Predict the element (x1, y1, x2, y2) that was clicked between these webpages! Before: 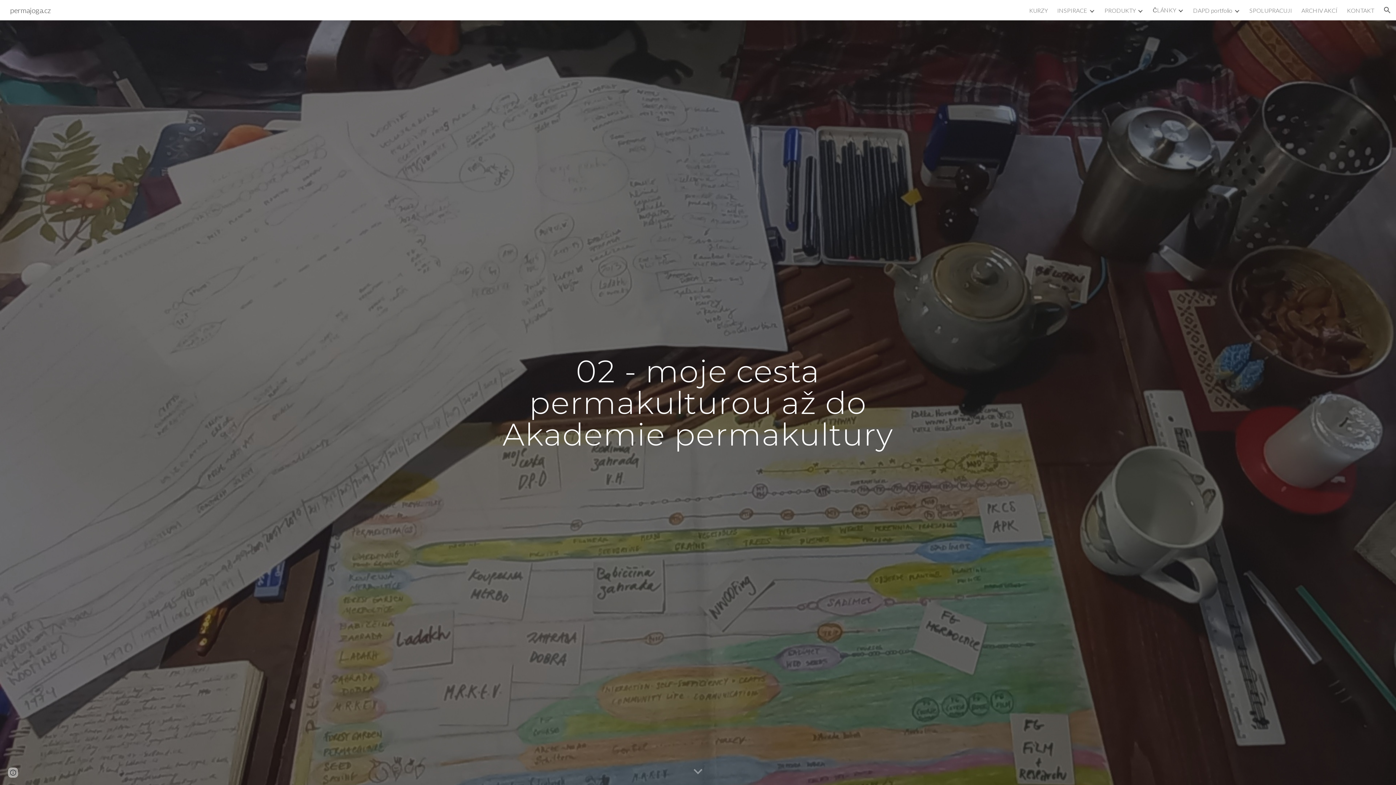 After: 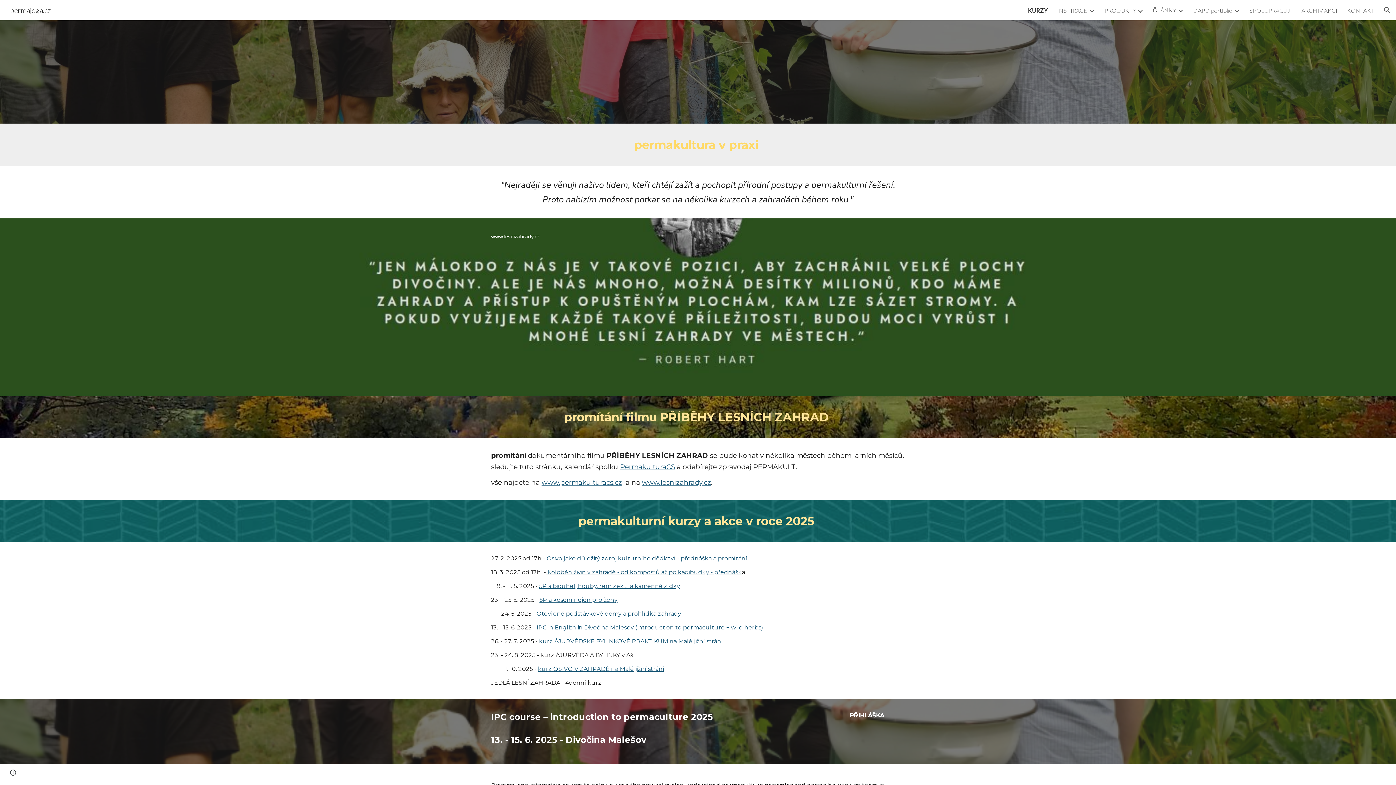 Action: bbox: (5, 4, 55, 13) label: permajoga.cz